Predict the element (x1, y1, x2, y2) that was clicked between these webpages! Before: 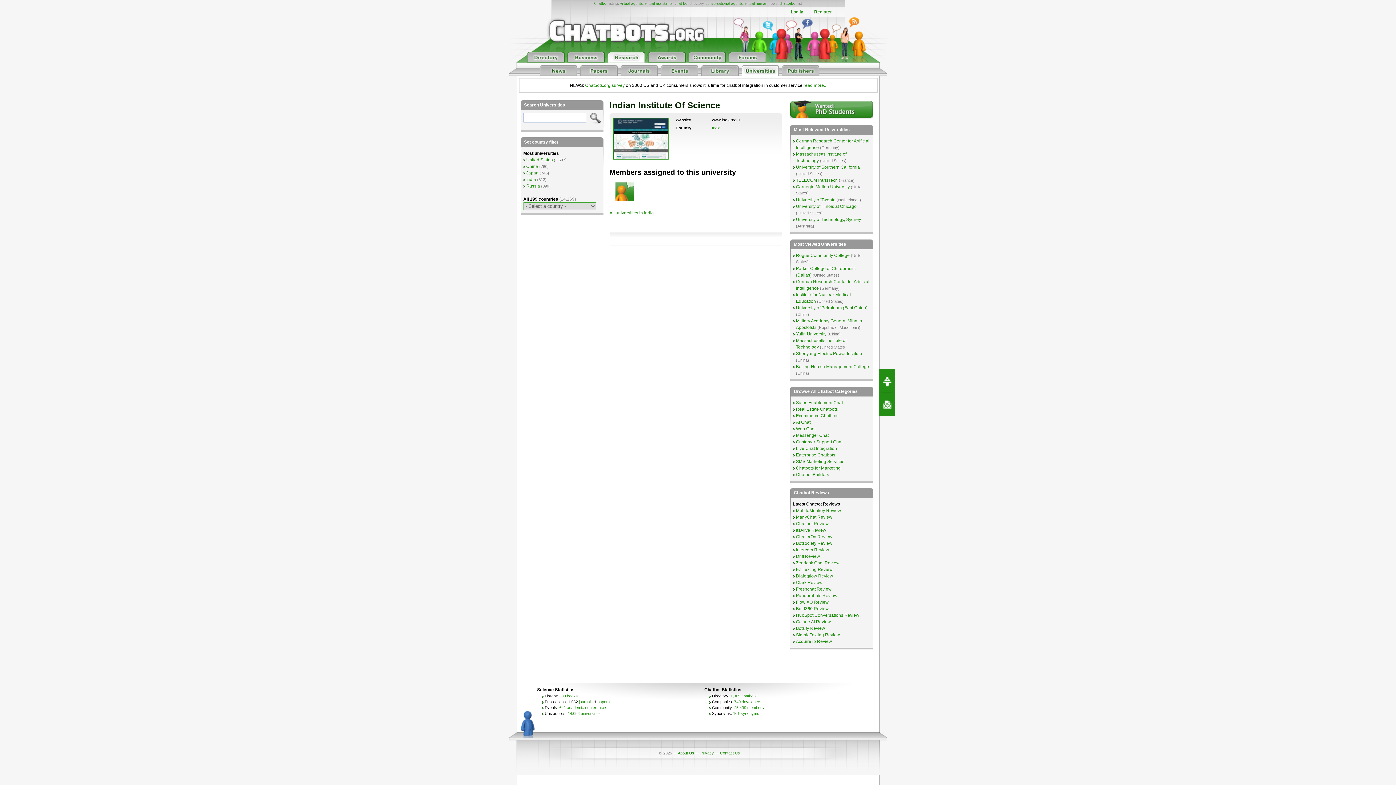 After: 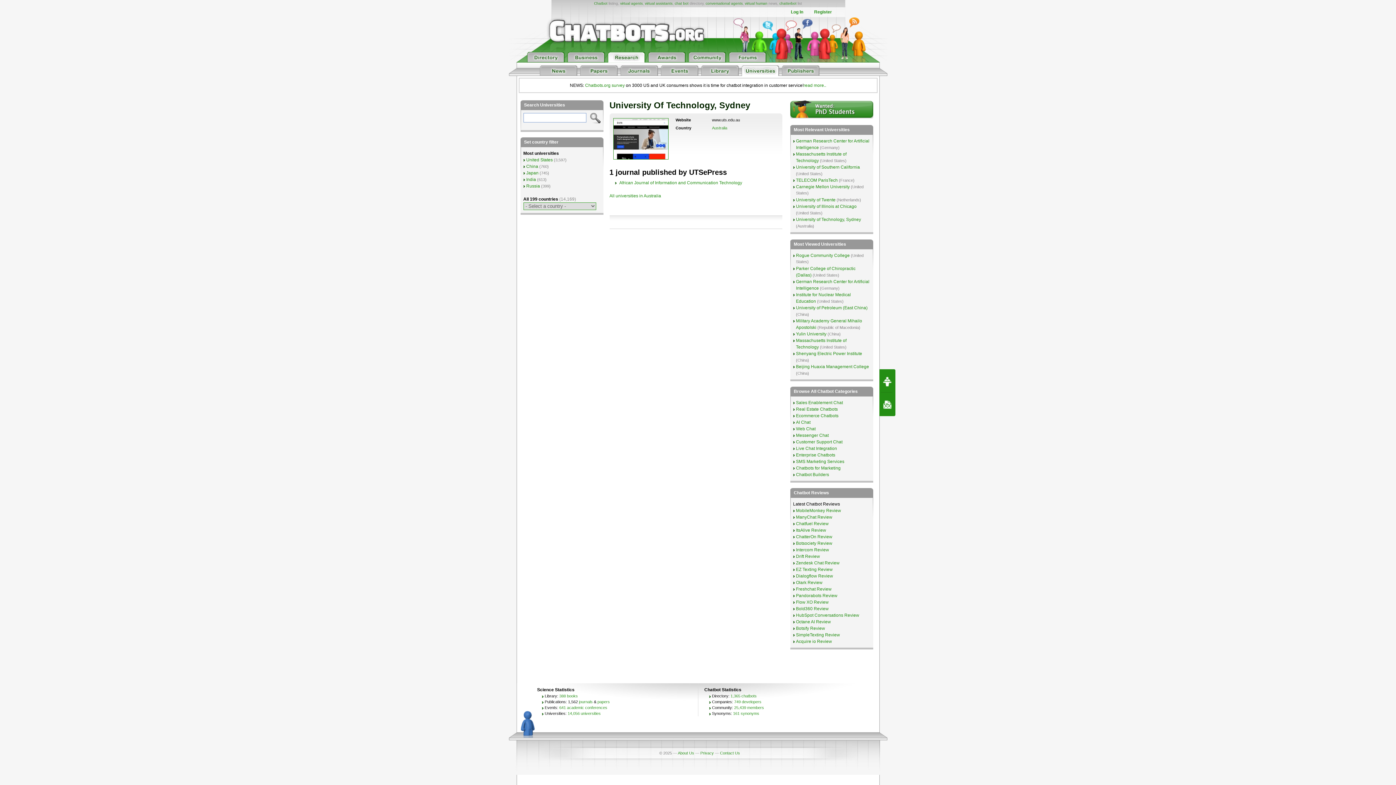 Action: bbox: (796, 217, 861, 222) label: University of Technology, Sydney